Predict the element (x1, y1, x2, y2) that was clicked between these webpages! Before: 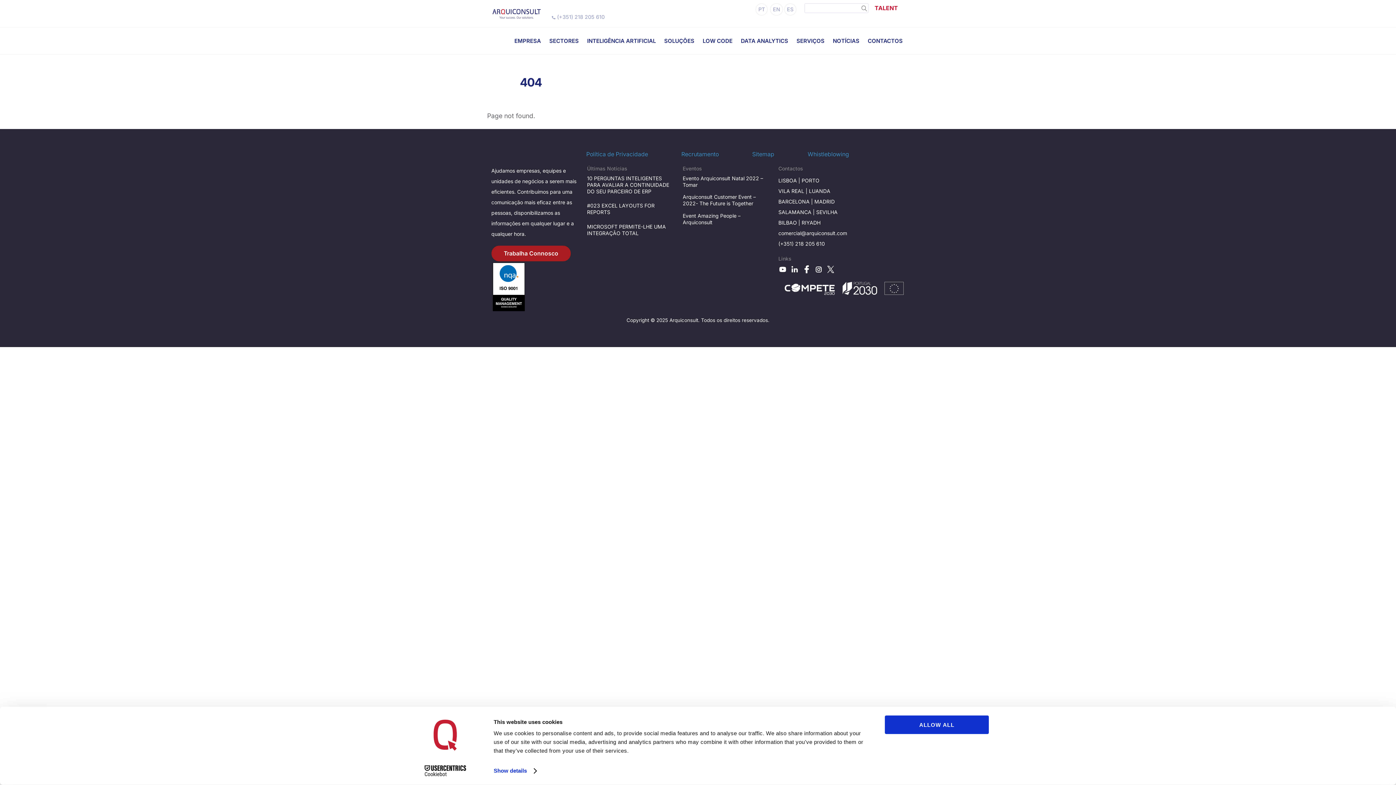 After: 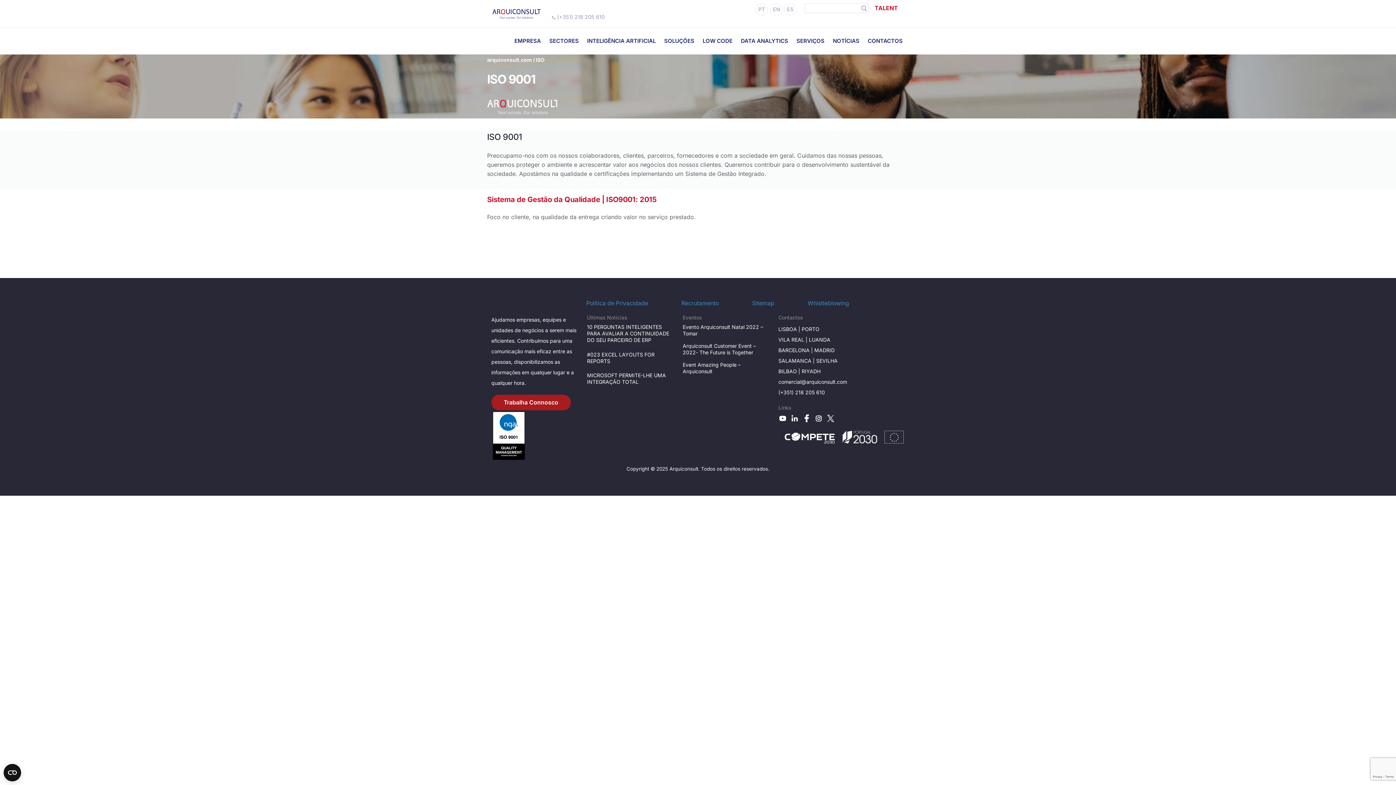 Action: bbox: (491, 307, 526, 314)